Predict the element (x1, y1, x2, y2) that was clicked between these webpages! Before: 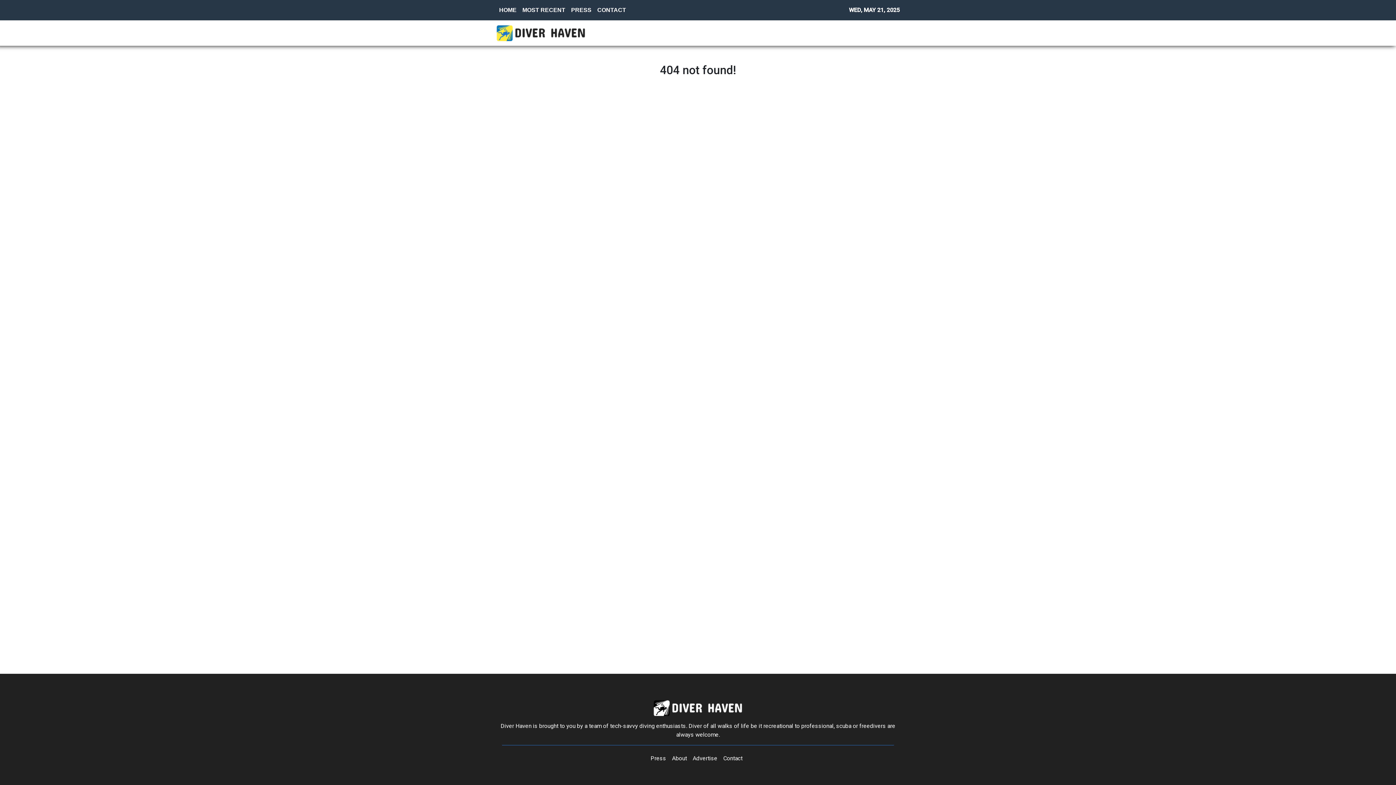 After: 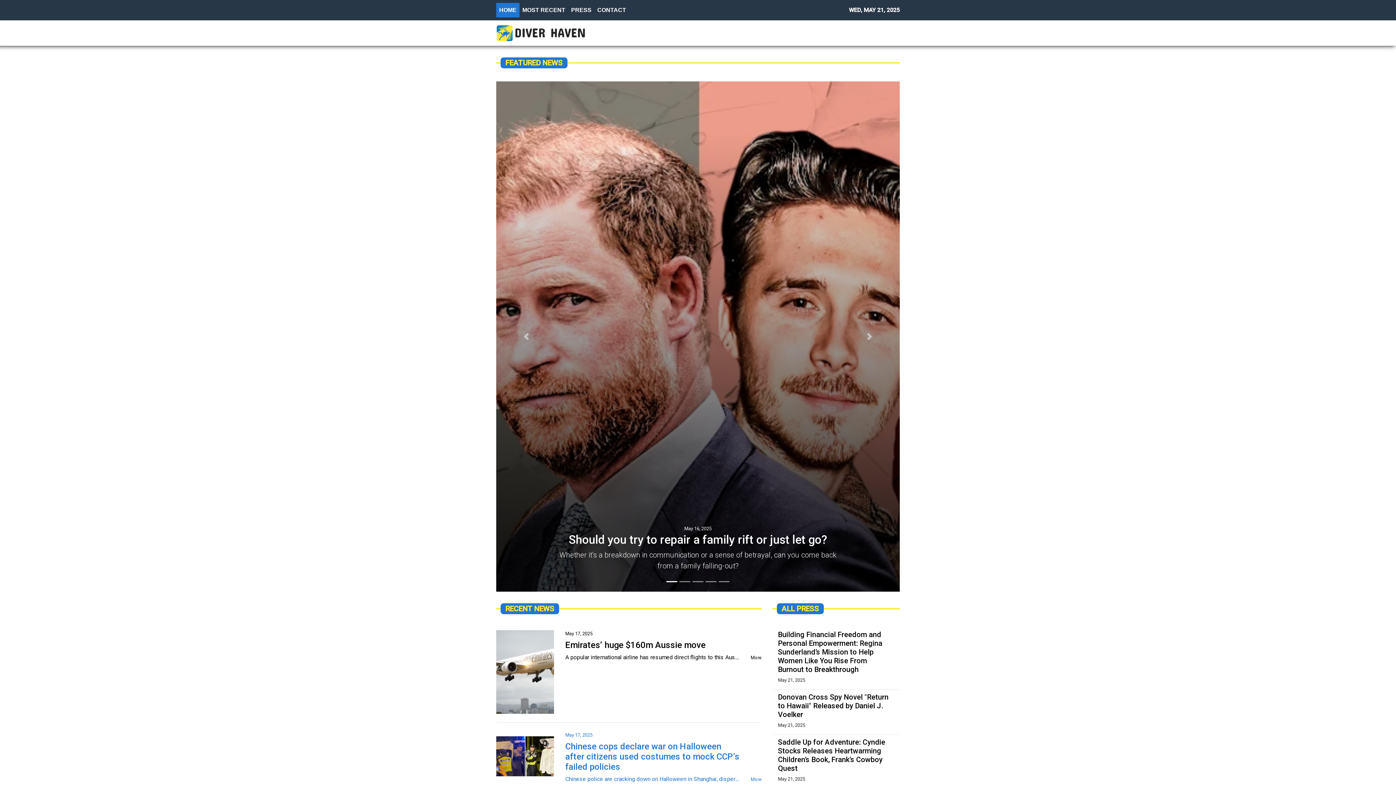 Action: bbox: (672, 754, 687, 763) label: About